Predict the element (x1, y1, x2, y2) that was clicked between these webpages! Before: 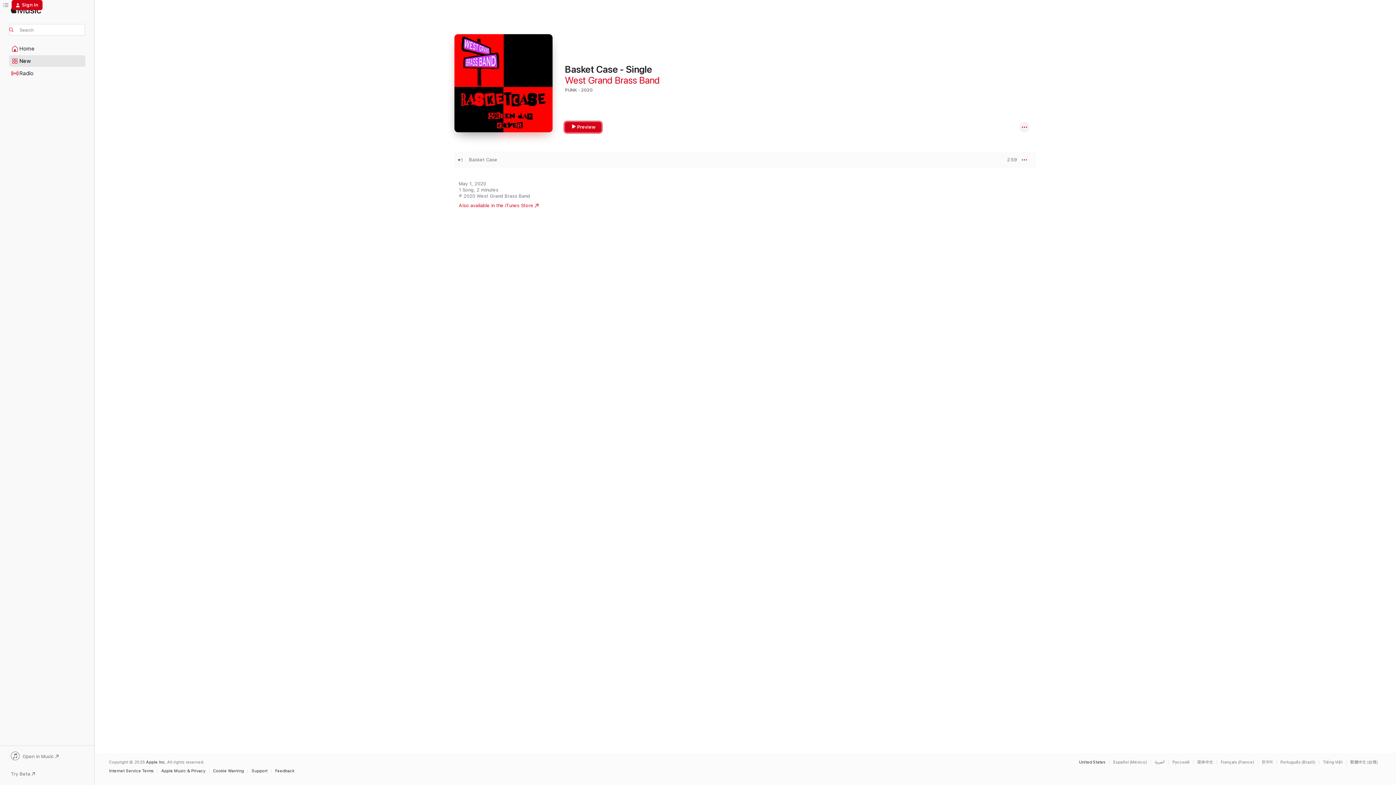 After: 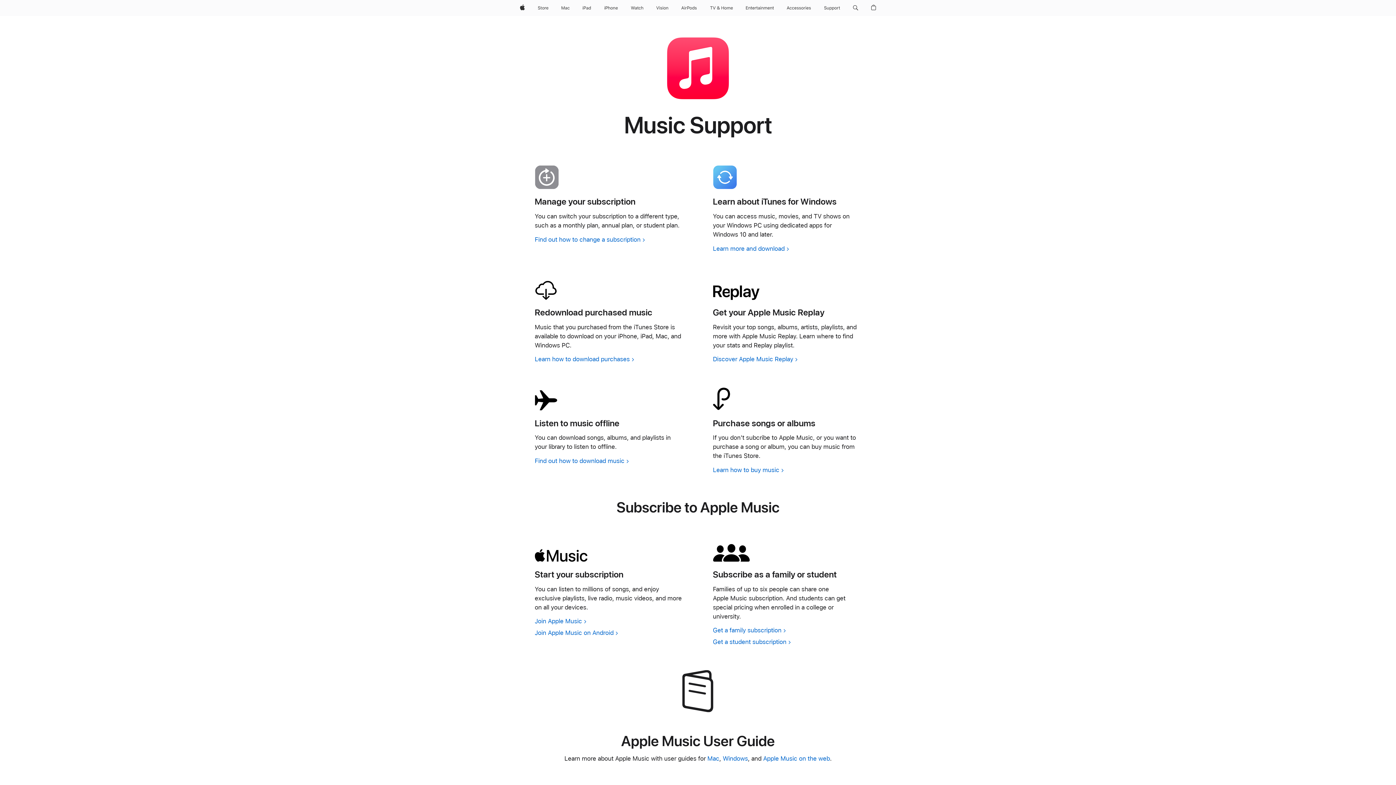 Action: bbox: (251, 769, 271, 773) label: Support